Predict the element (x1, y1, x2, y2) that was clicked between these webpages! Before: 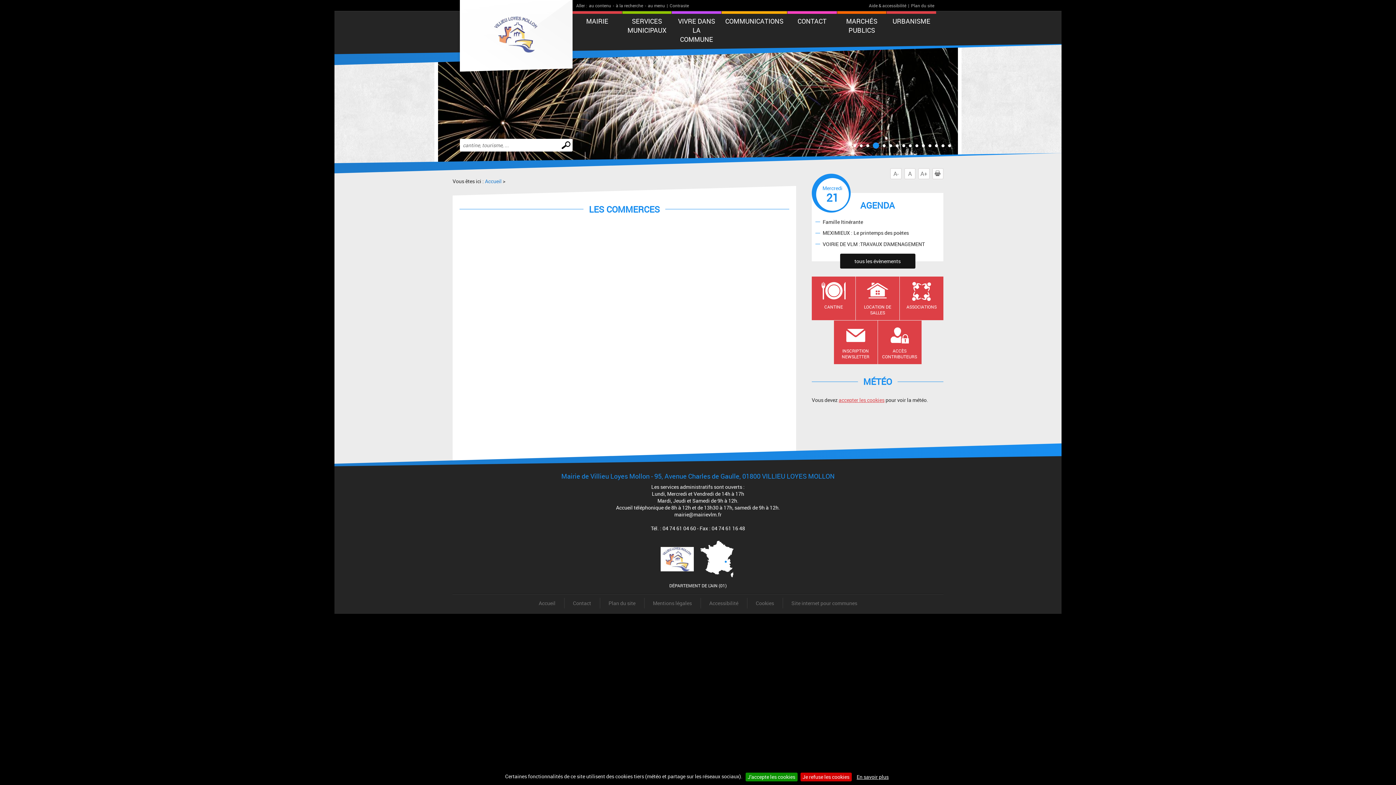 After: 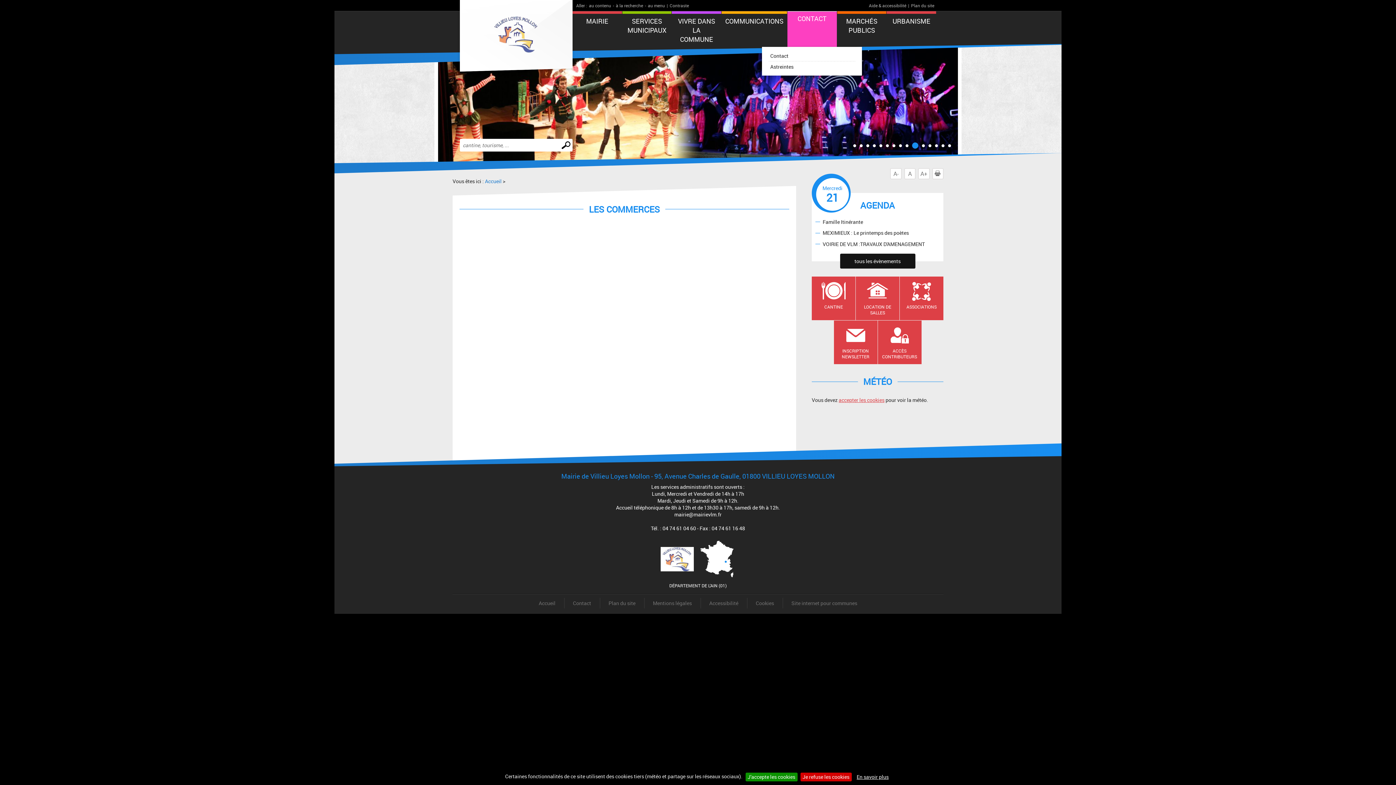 Action: bbox: (787, 13, 836, 46) label: CONTACT